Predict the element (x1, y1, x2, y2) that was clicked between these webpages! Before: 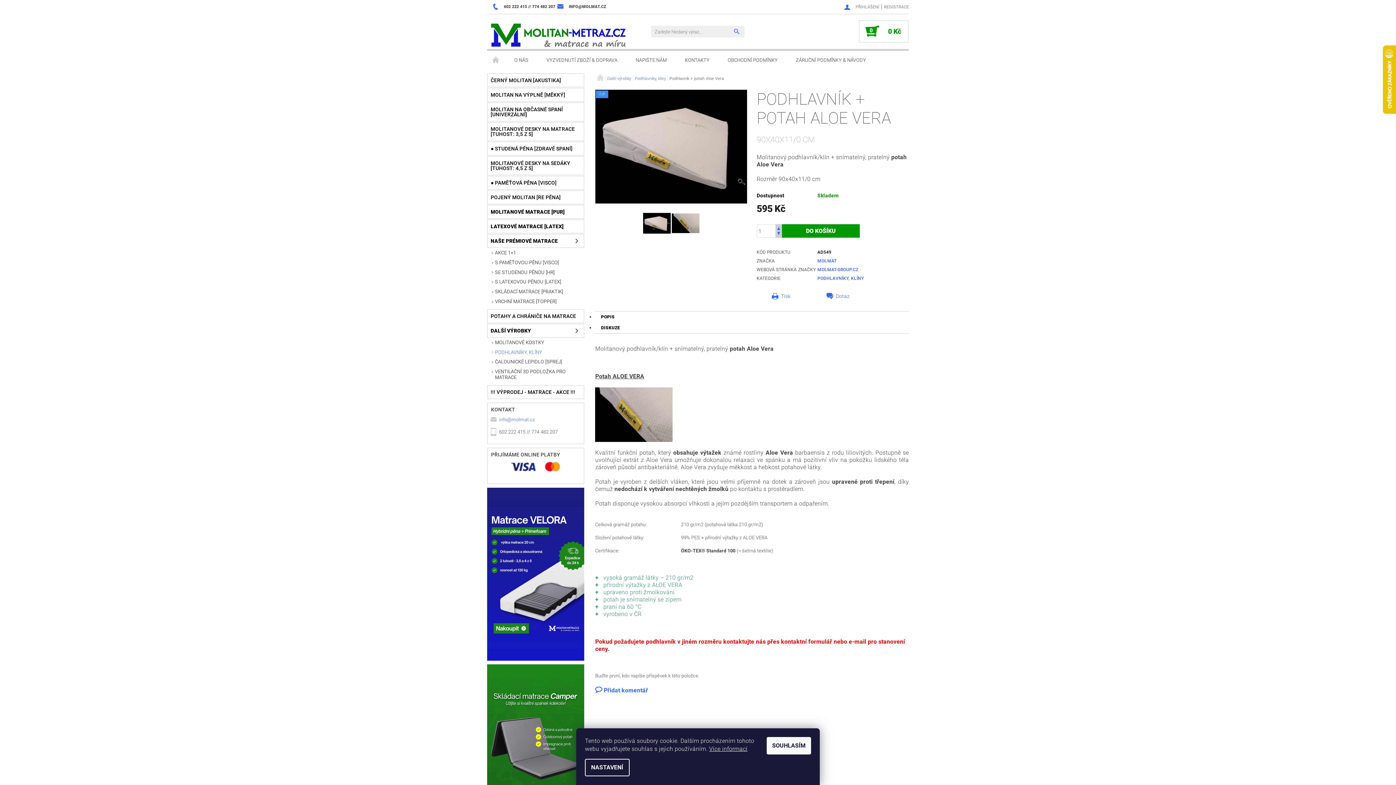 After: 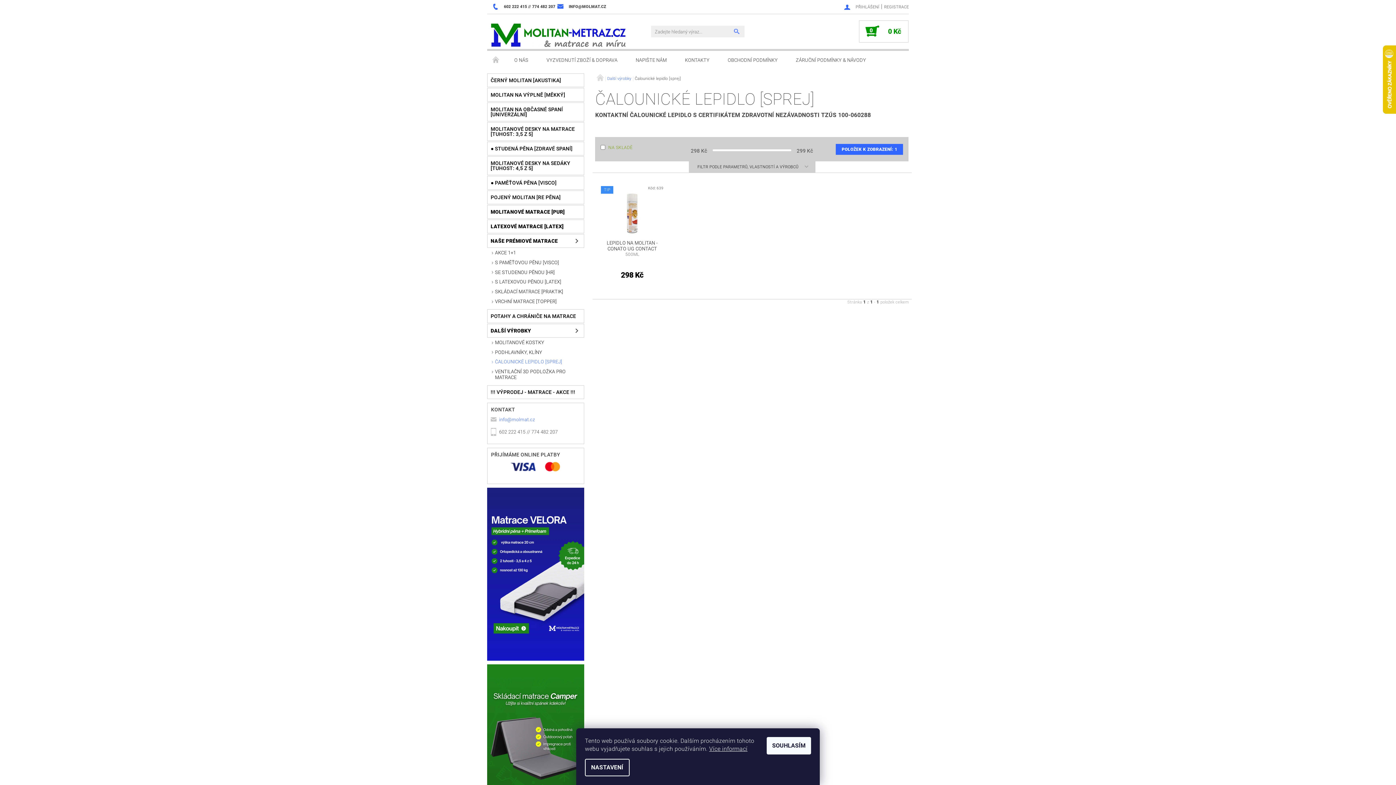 Action: label: ČALOUNICKÉ LEPIDLO [SPREJ] bbox: (487, 357, 584, 367)